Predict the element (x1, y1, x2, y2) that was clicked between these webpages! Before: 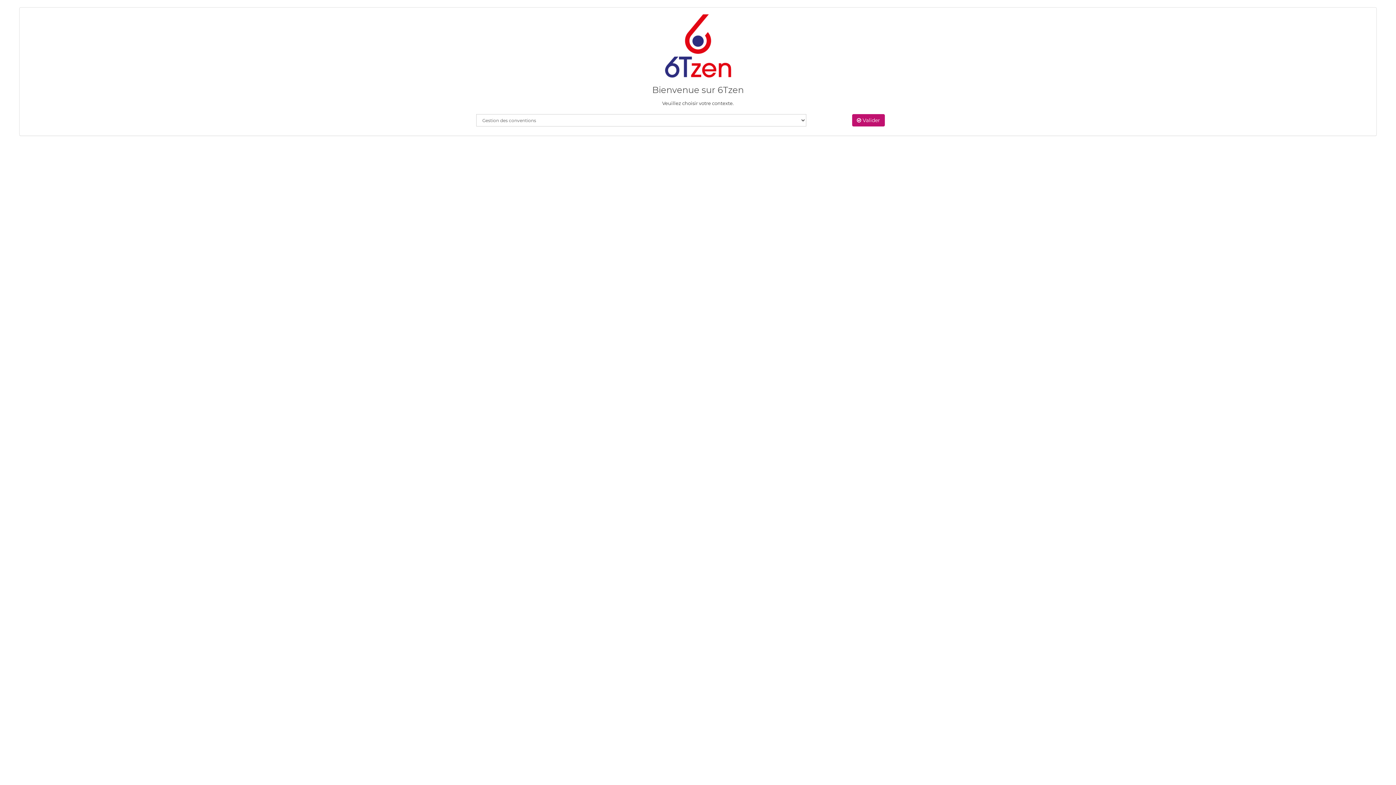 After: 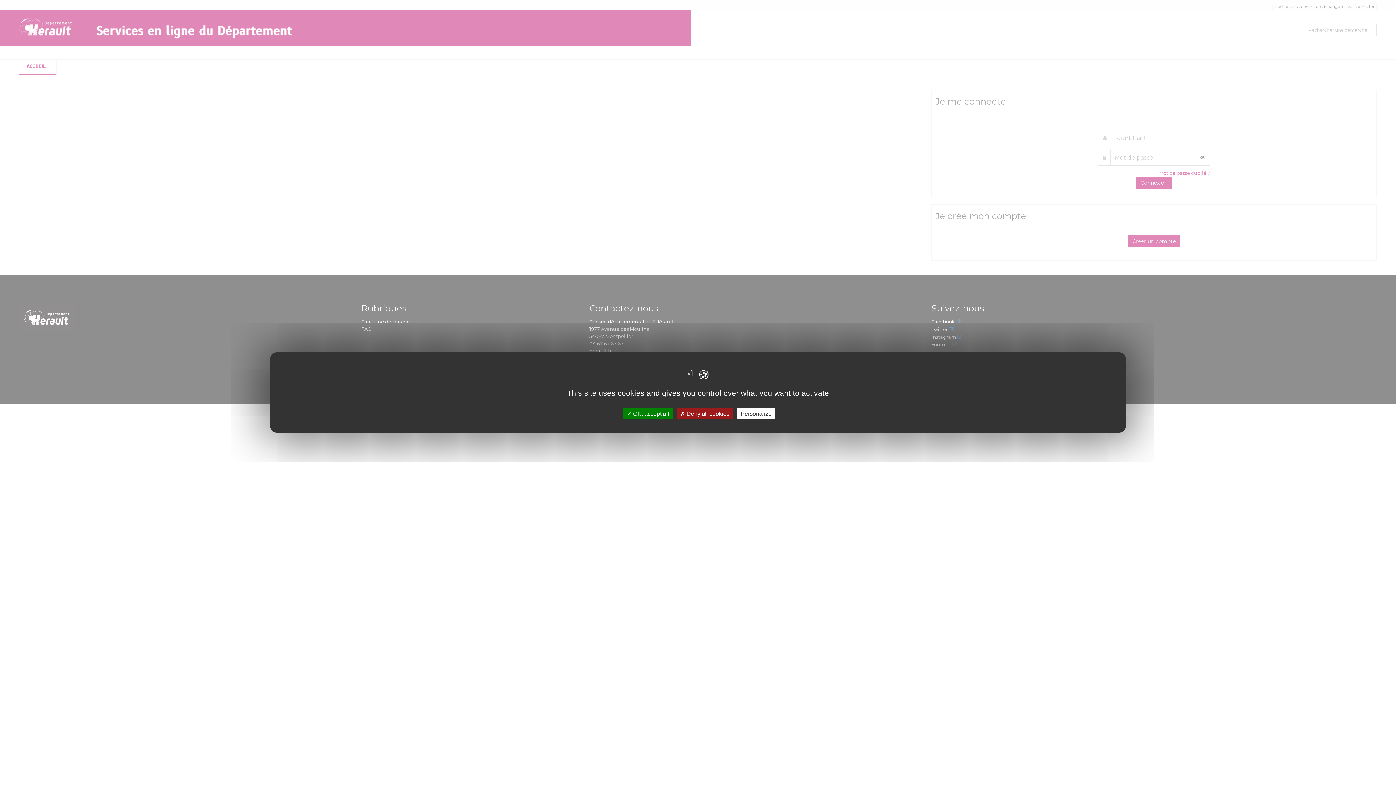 Action: label:  Valider bbox: (852, 114, 885, 126)